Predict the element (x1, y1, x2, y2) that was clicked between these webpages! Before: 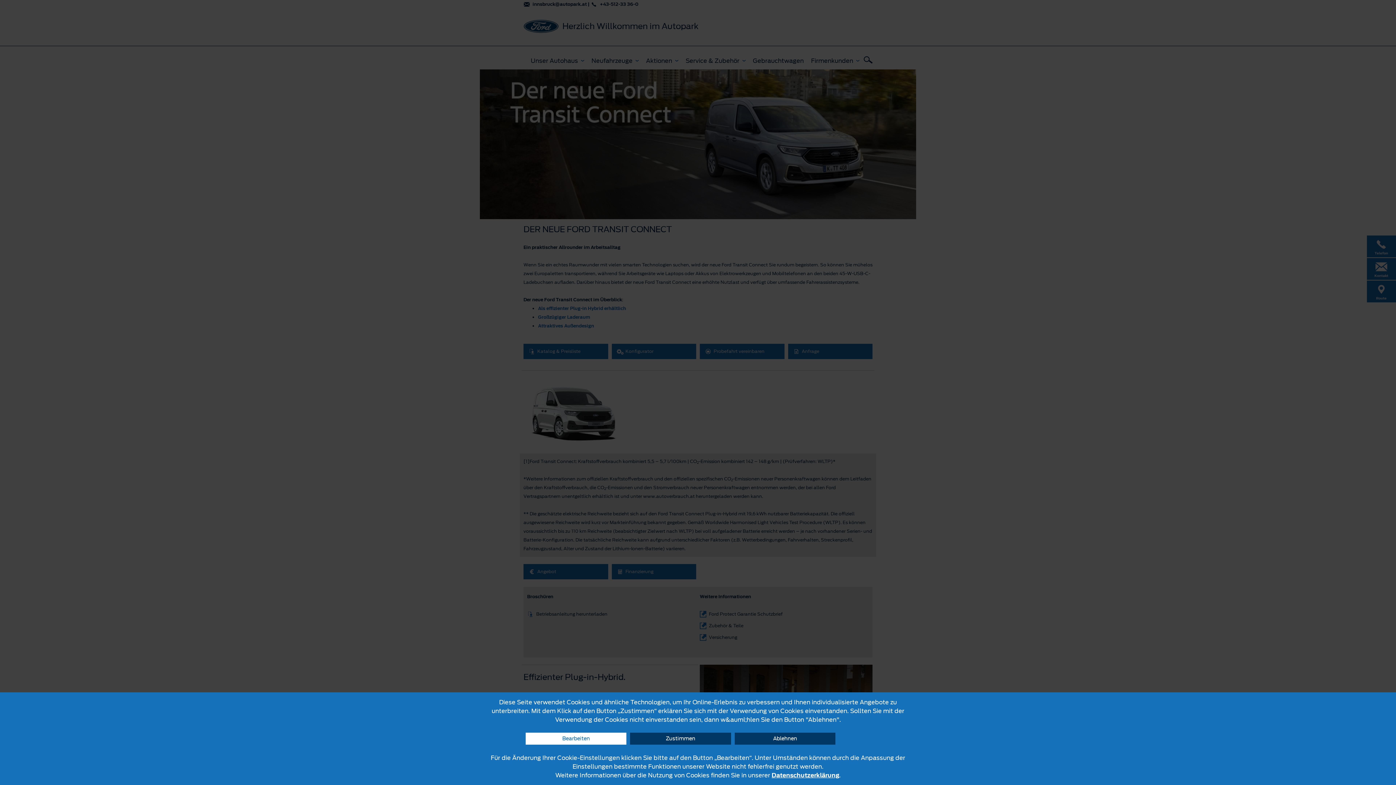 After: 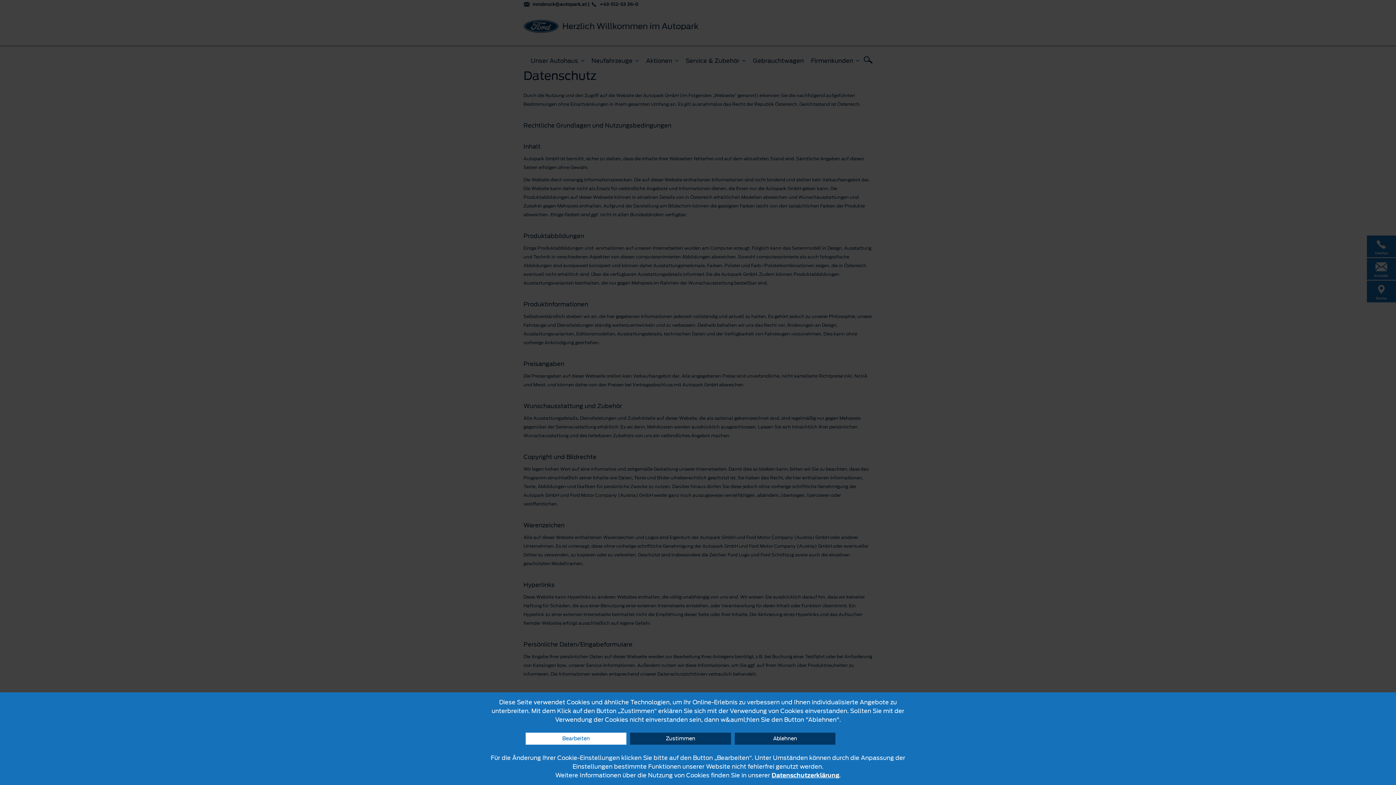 Action: bbox: (771, 771, 839, 780) label: Datenschutzerklärung